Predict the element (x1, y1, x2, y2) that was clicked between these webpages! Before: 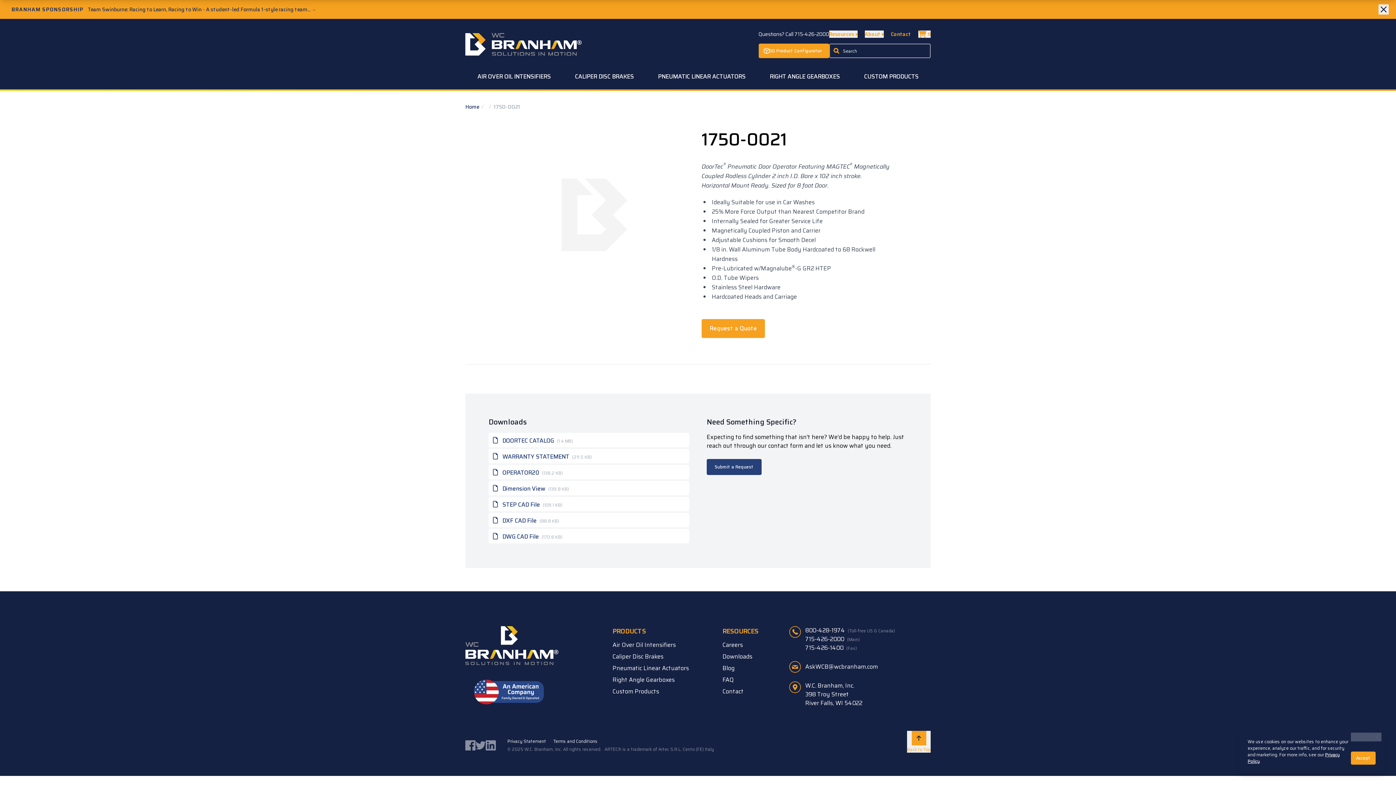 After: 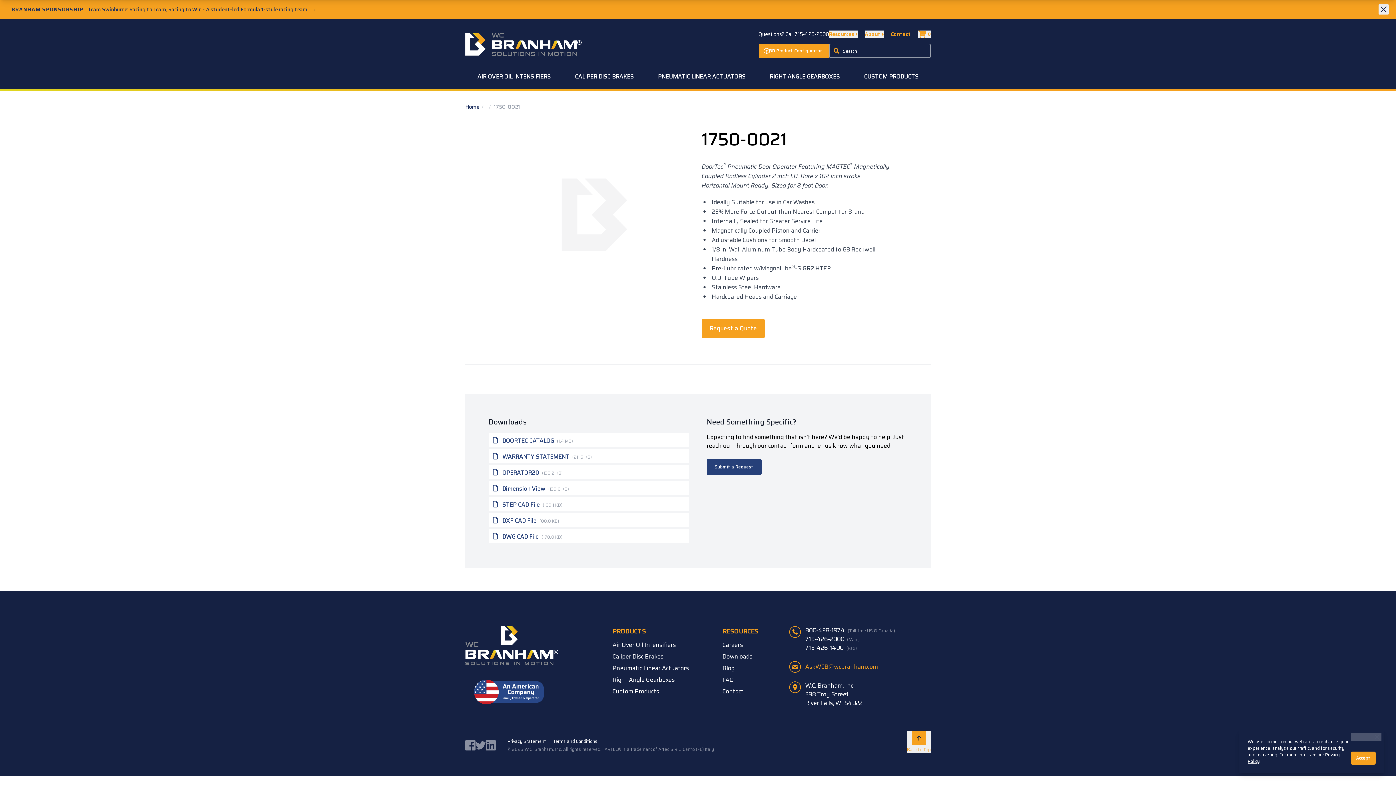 Action: bbox: (805, 662, 878, 671) label: AskWCB@wcbranham.com